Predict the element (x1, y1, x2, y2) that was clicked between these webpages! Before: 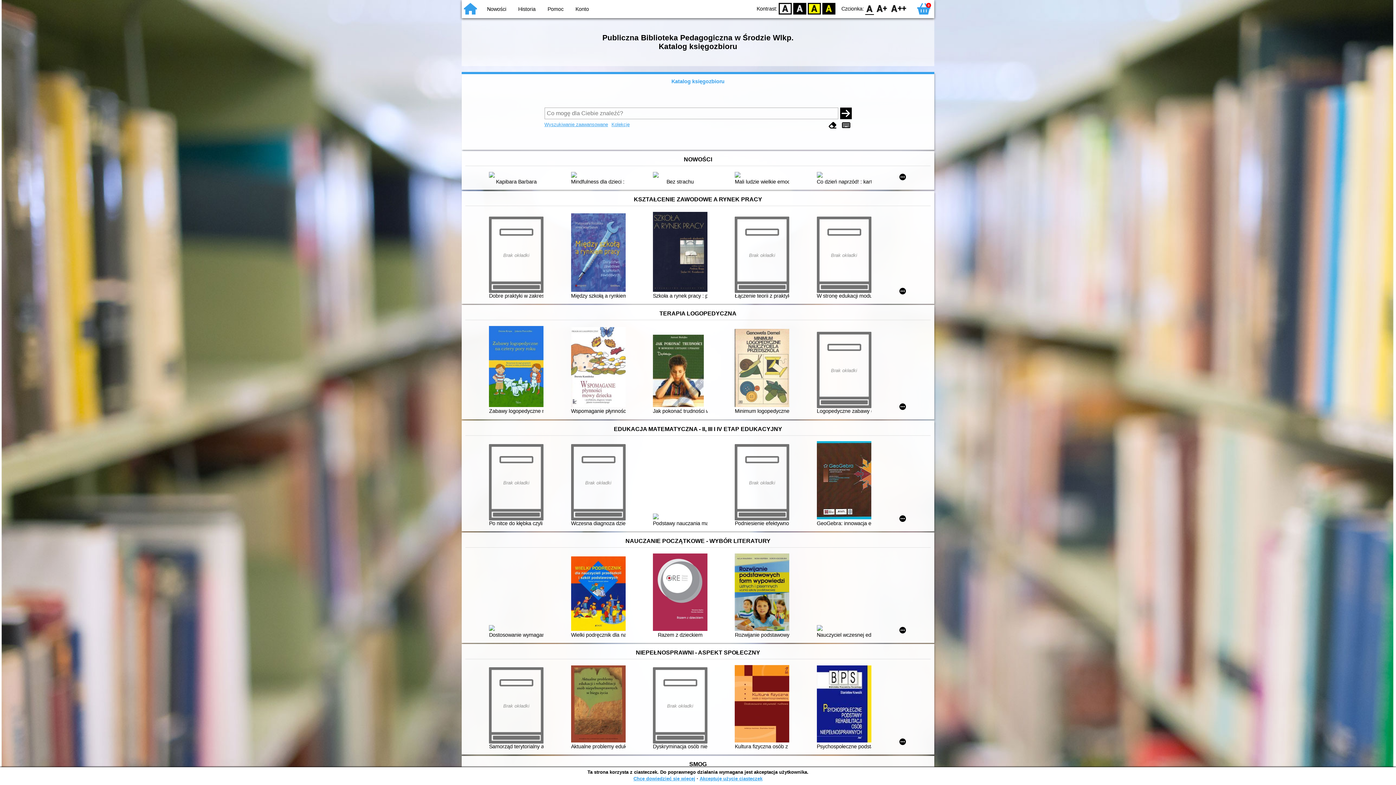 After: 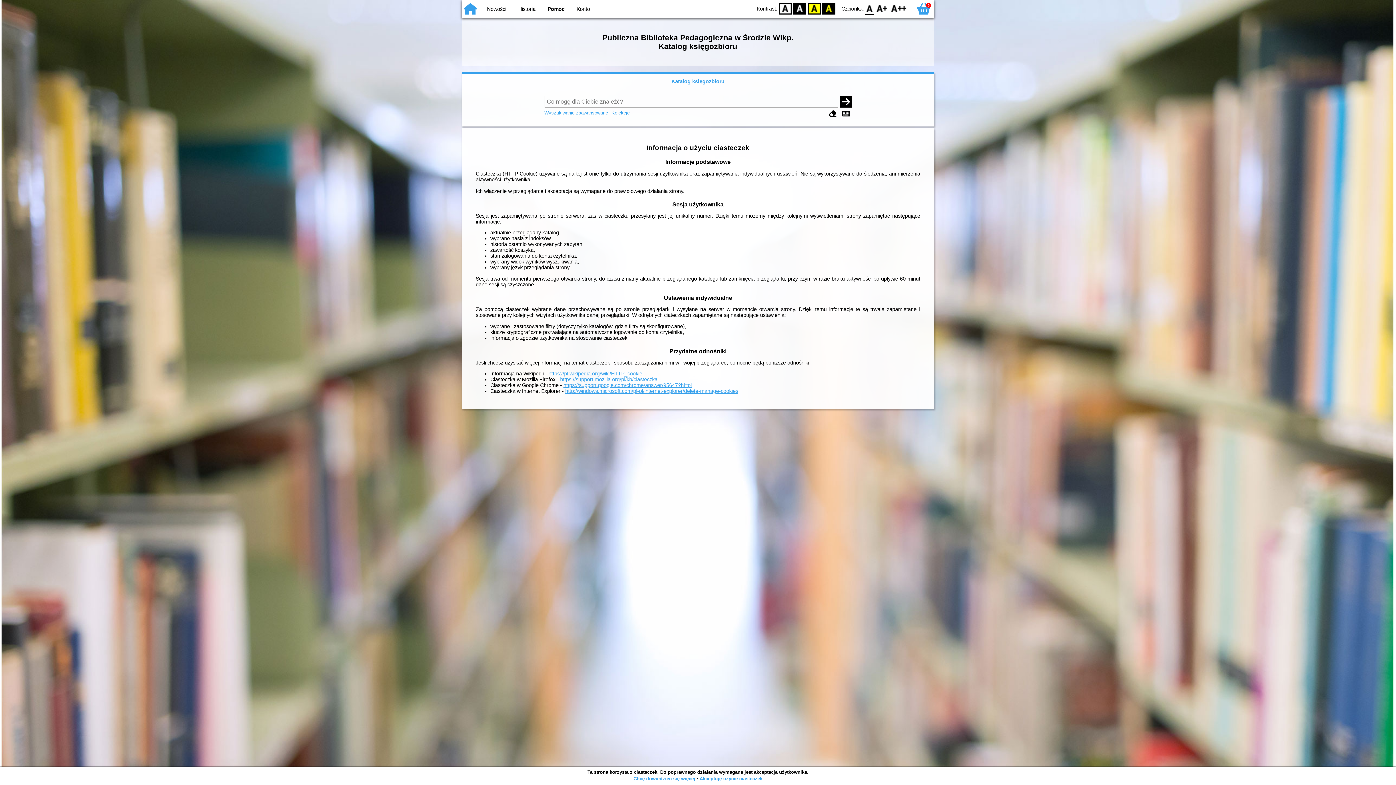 Action: bbox: (633, 776, 695, 781) label: Chcę dowiedzieć się więcej